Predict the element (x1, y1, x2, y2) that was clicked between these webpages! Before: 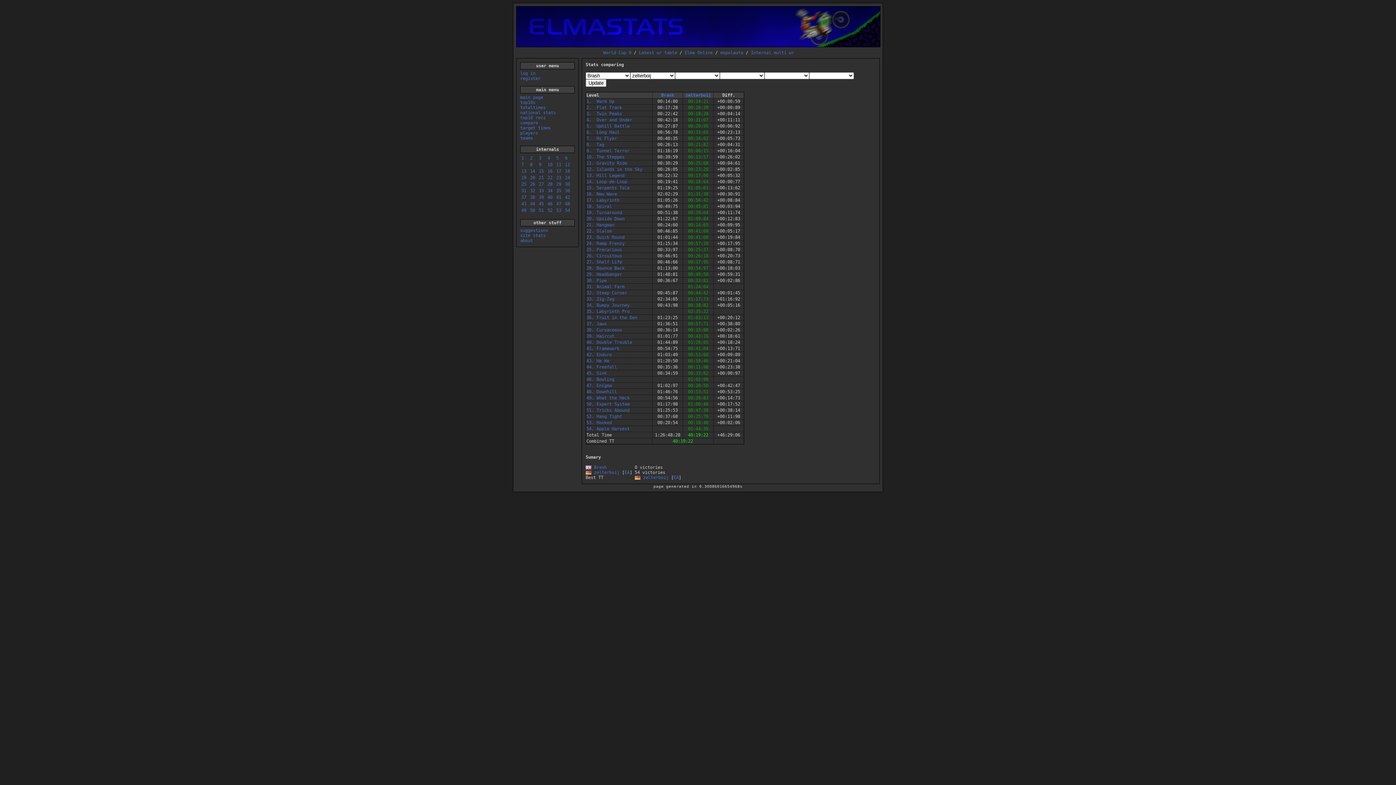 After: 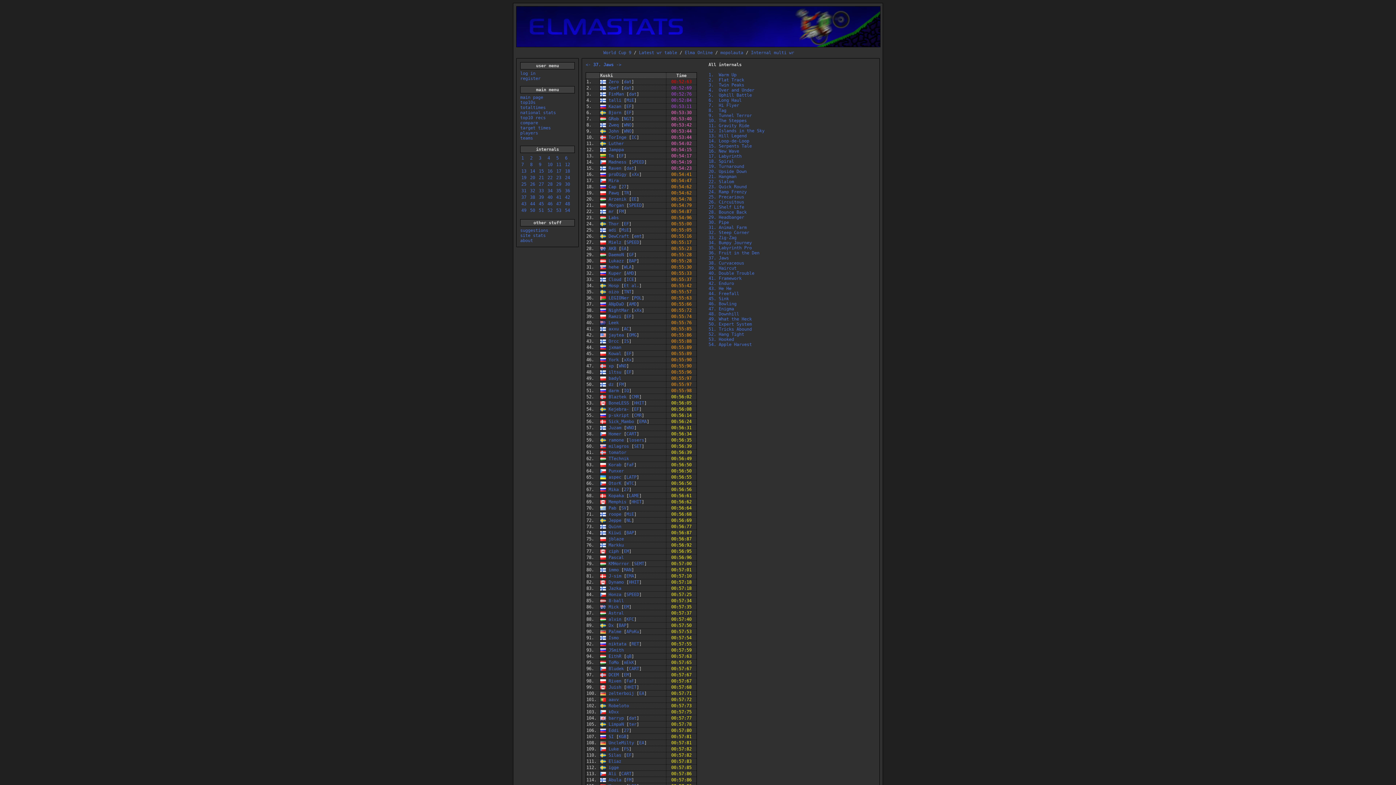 Action: bbox: (586, 321, 606, 326) label: 37. Jaws